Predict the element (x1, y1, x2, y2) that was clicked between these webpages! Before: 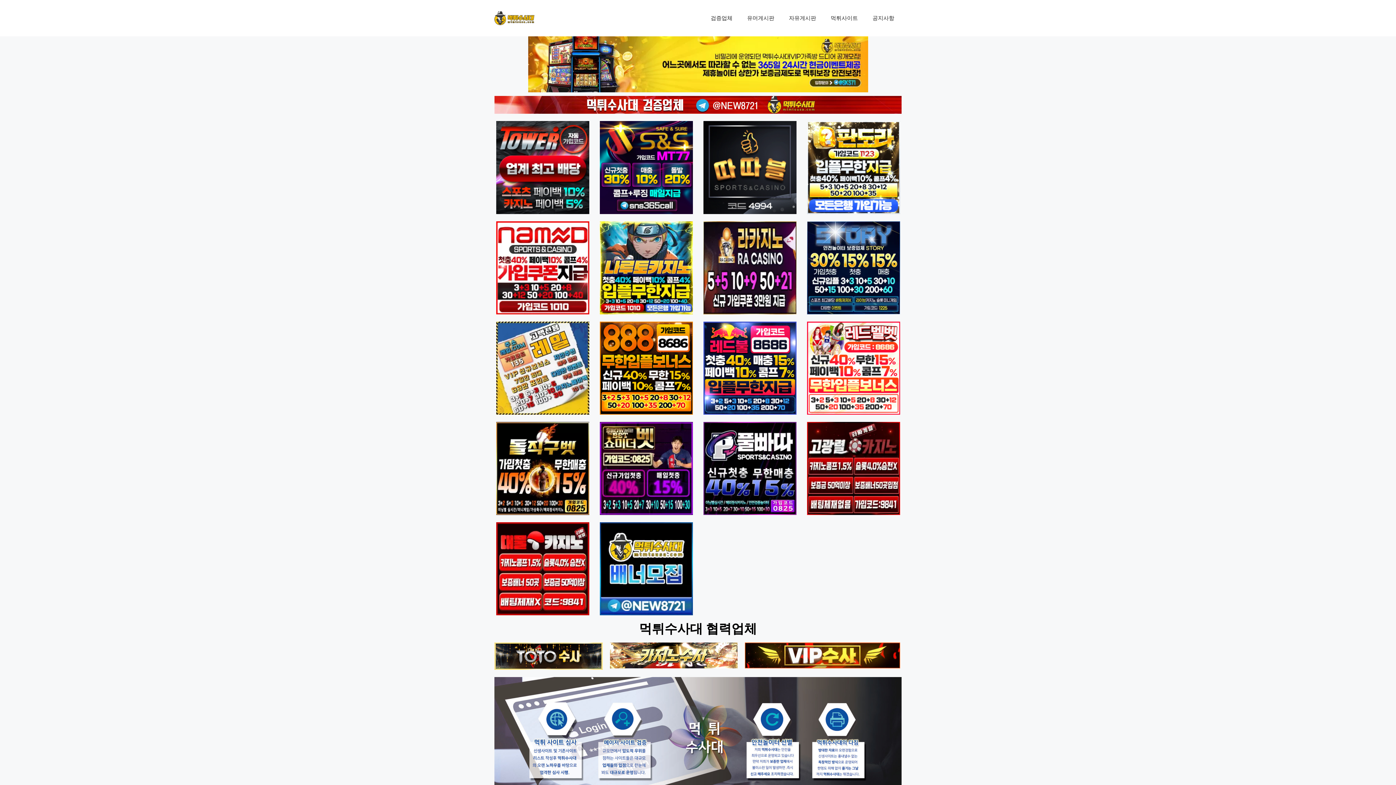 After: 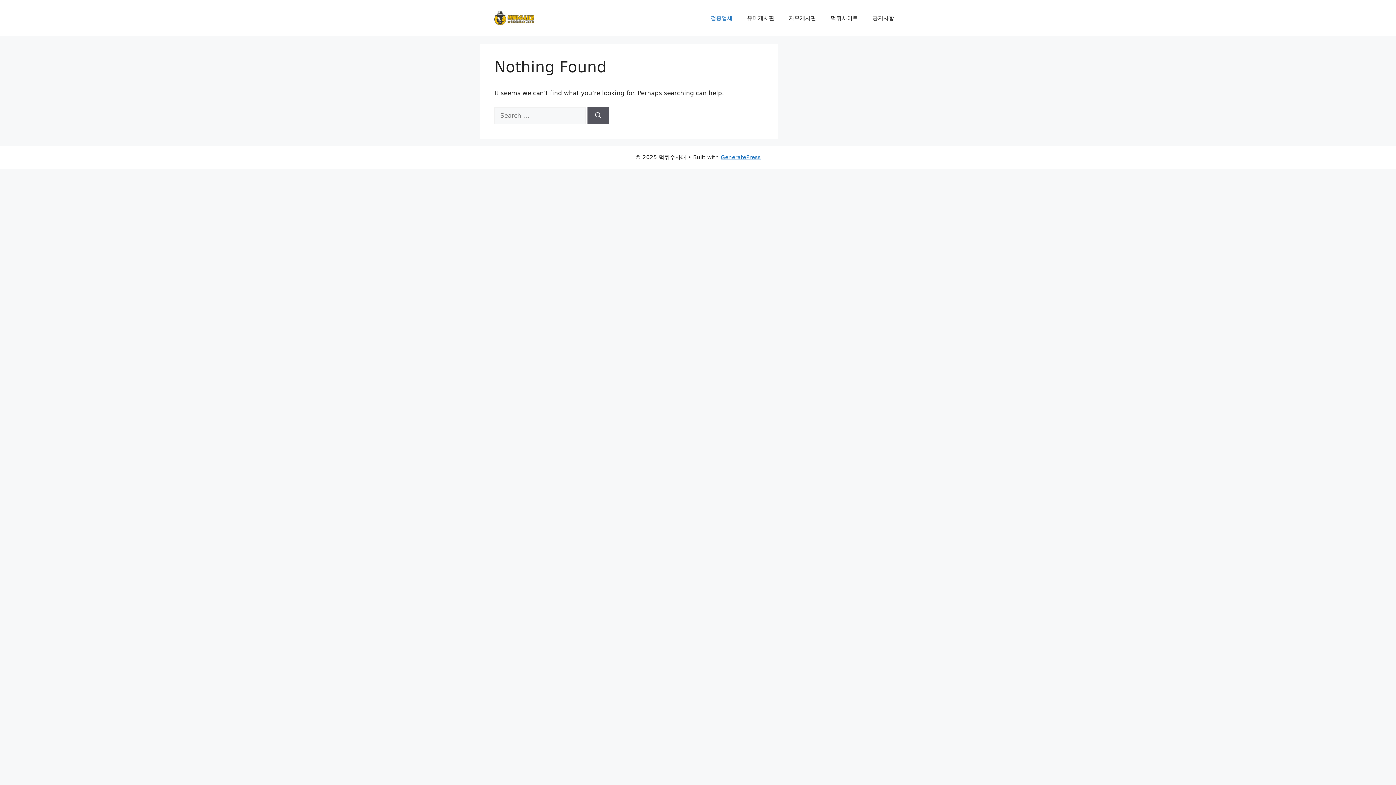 Action: bbox: (703, 7, 740, 29) label: 검증업체